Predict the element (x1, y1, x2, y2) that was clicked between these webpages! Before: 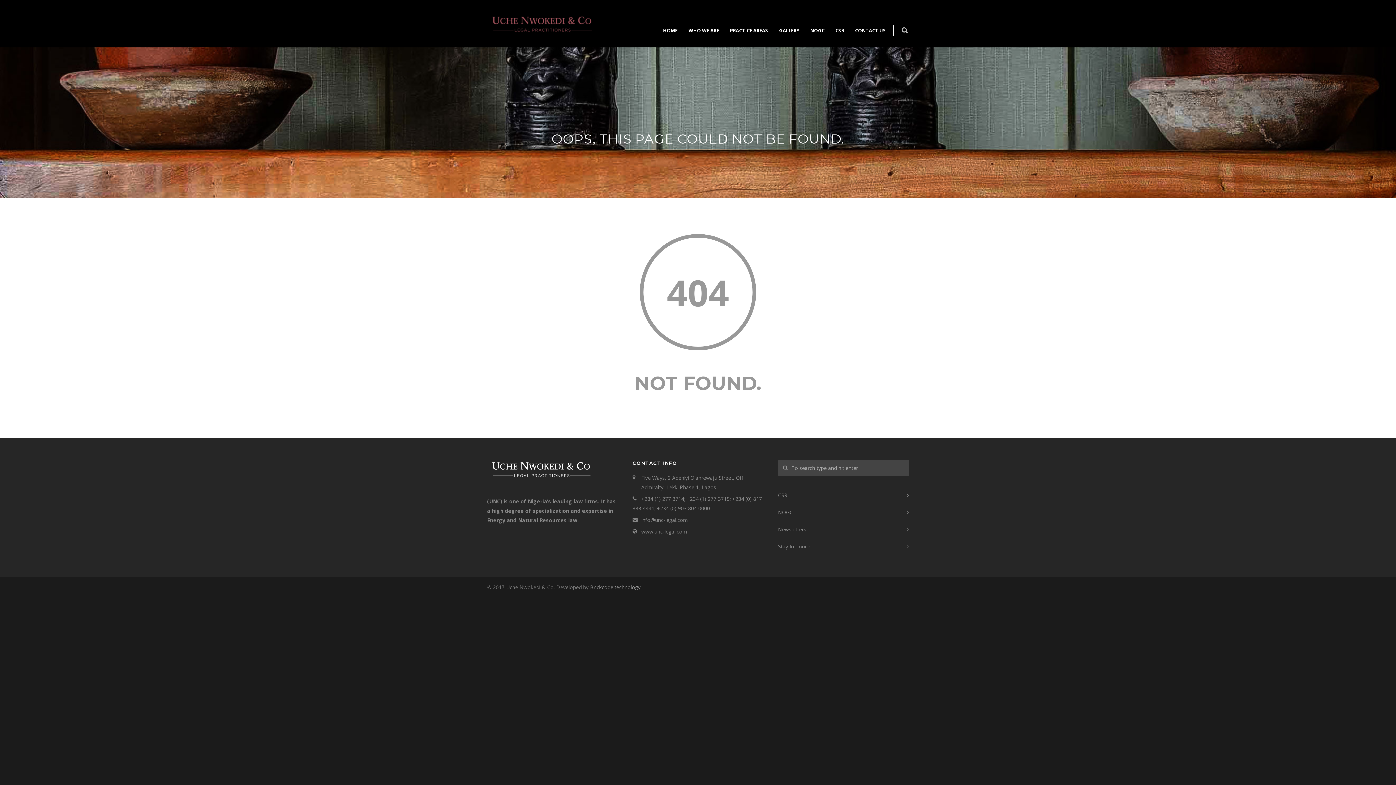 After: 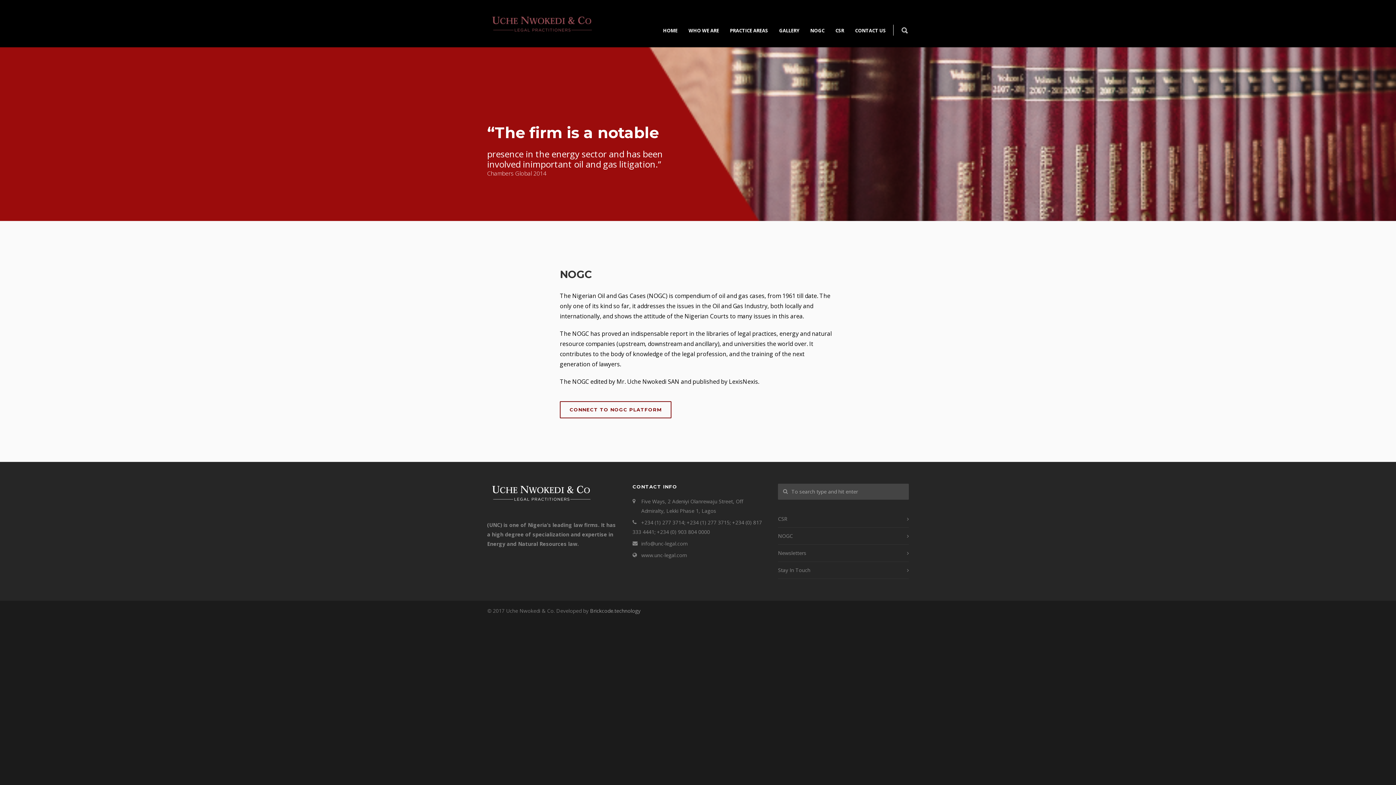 Action: label: NOGC bbox: (778, 508, 905, 517)